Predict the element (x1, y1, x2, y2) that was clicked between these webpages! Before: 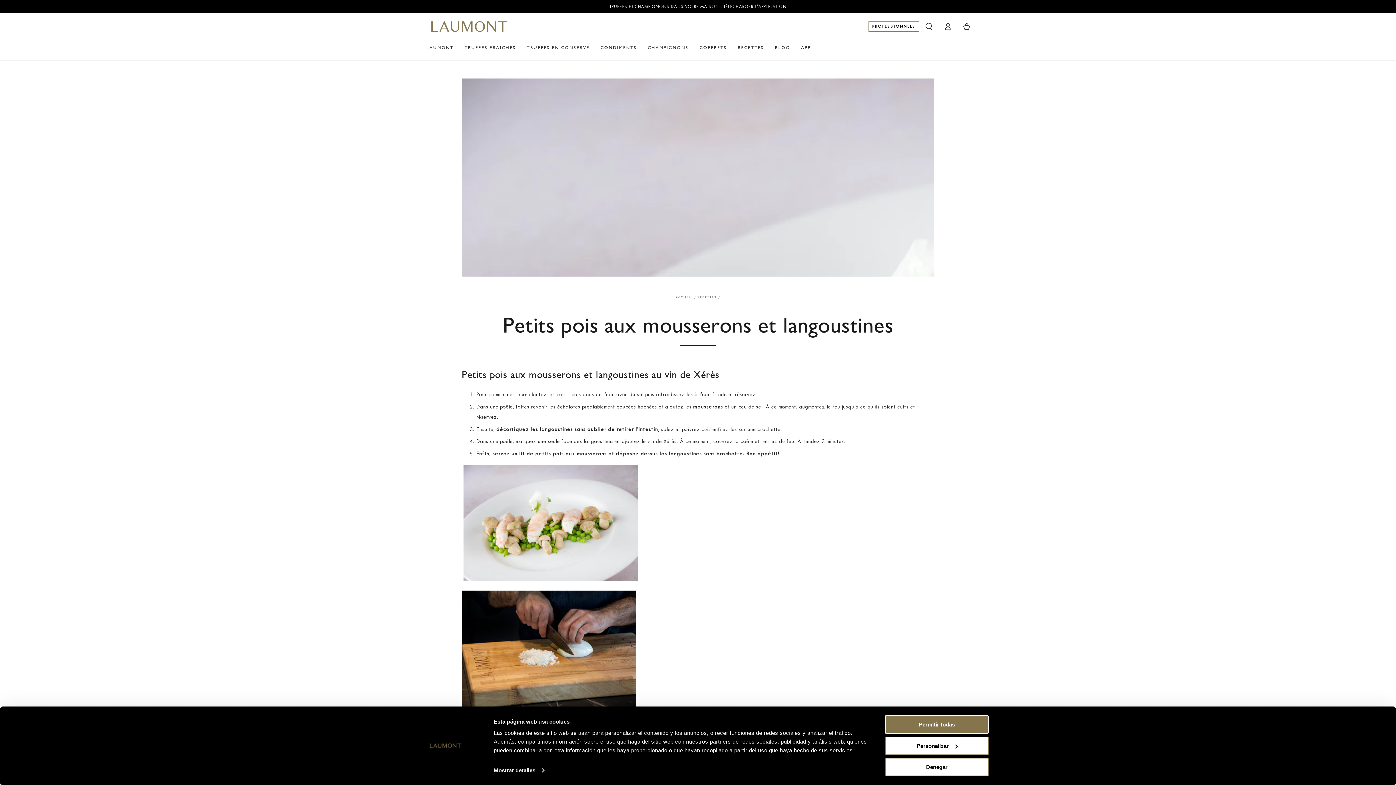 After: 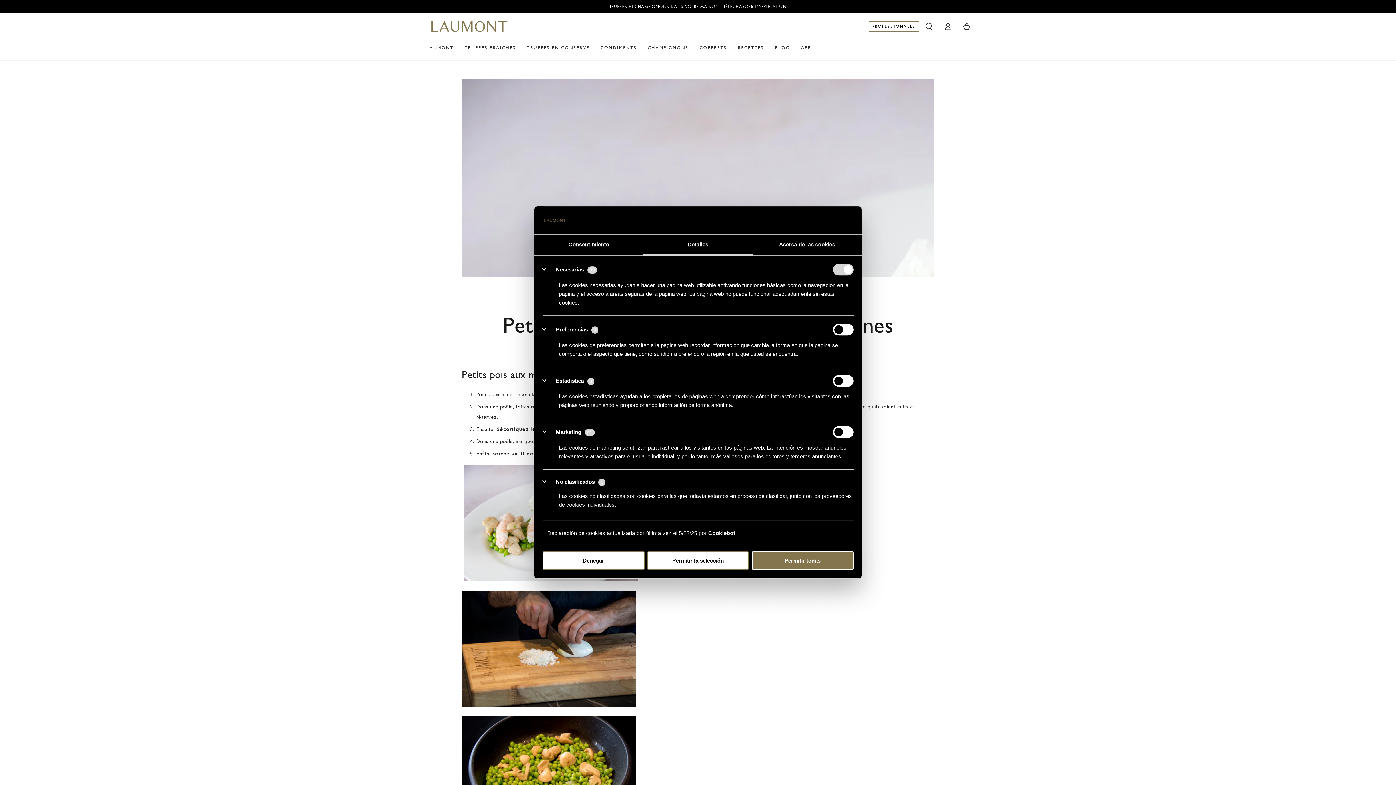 Action: label: Personalizar bbox: (885, 736, 989, 755)